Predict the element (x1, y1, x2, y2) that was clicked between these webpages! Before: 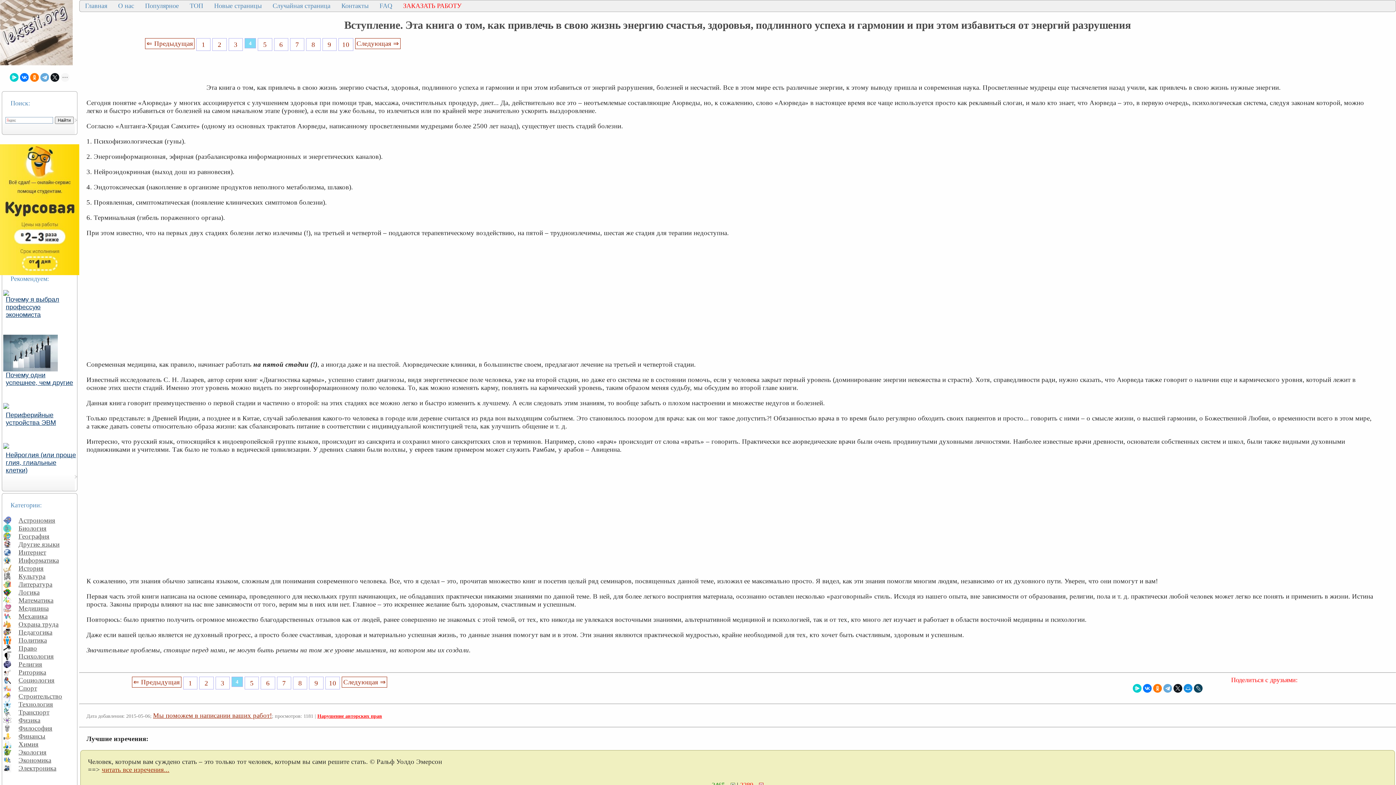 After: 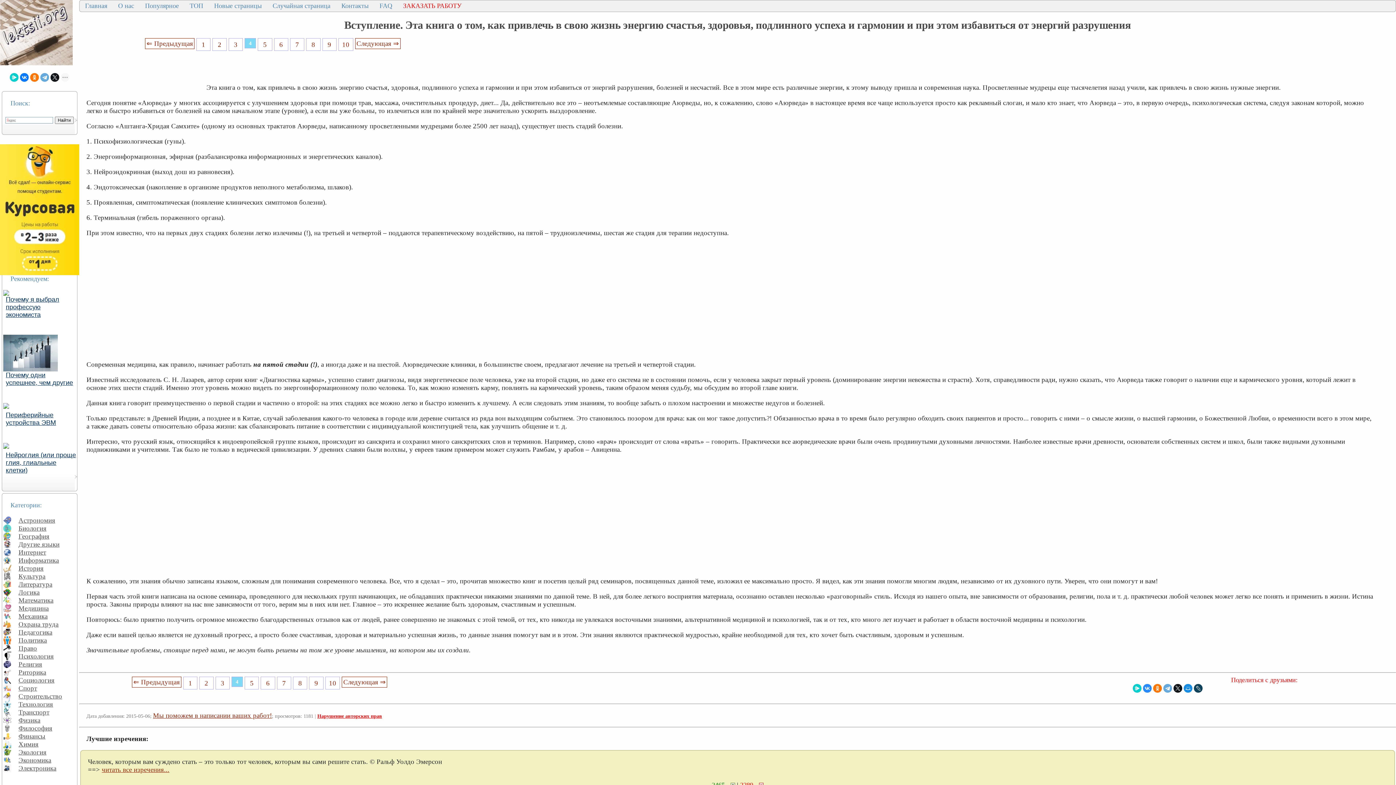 Action: bbox: (1143, 684, 1152, 693)